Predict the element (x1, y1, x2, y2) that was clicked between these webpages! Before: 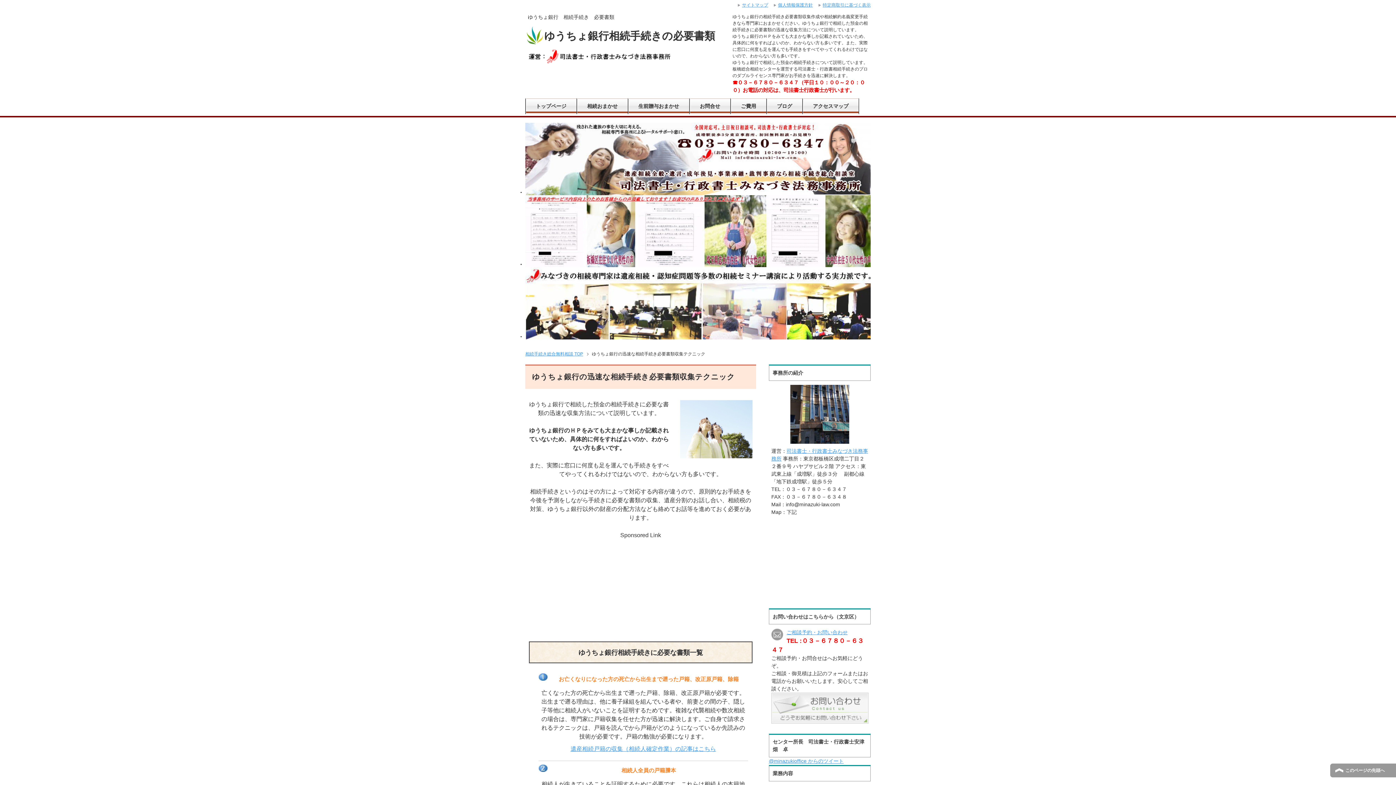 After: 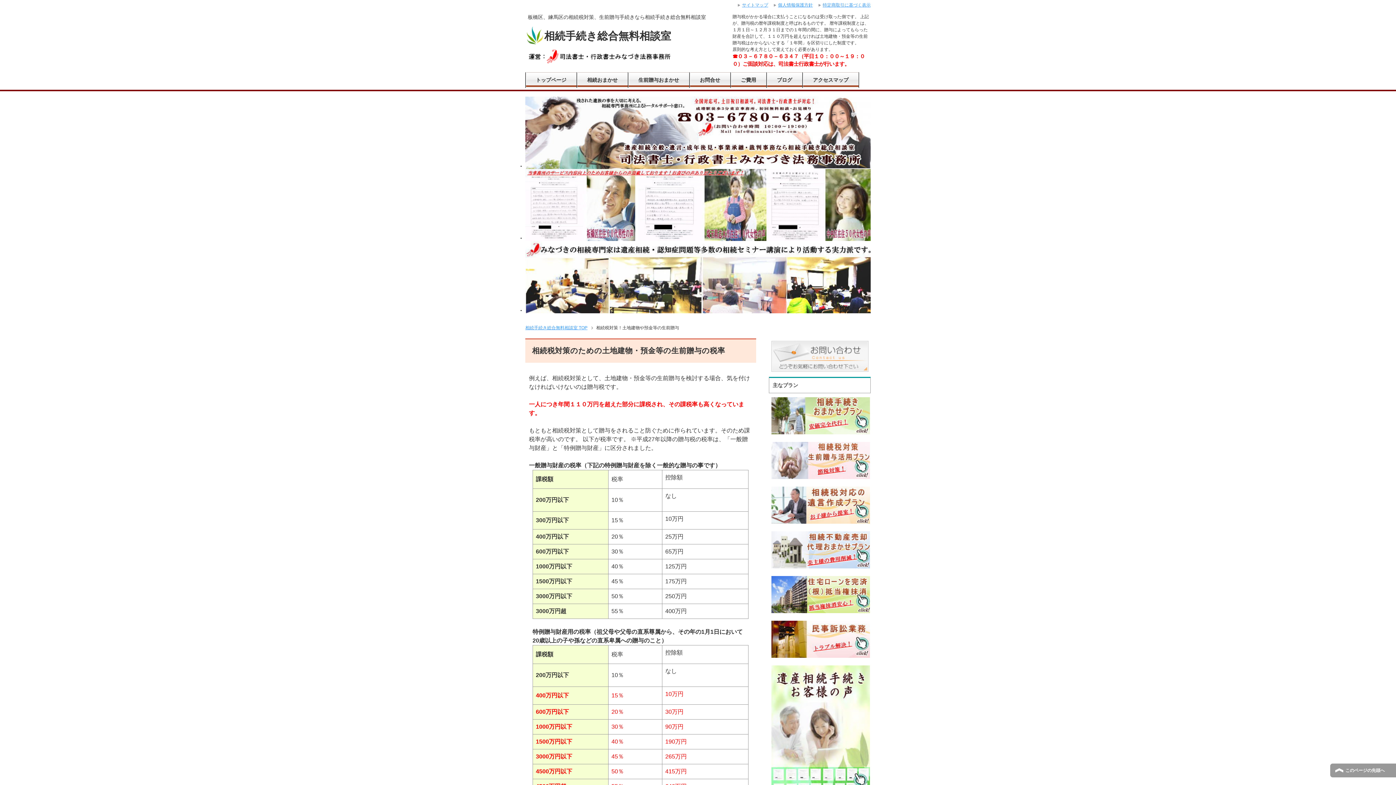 Action: bbox: (628, 98, 689, 114) label: 生前贈与おまかせ